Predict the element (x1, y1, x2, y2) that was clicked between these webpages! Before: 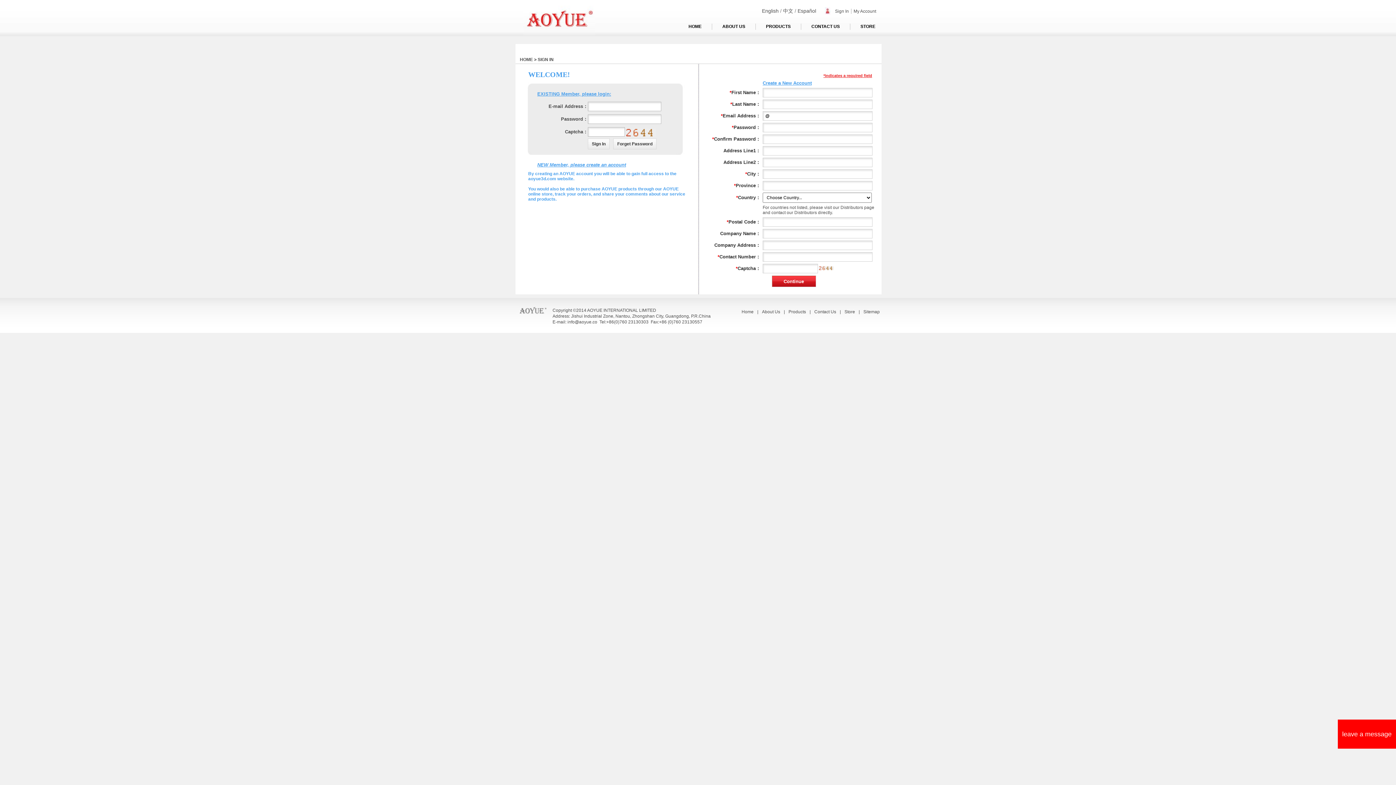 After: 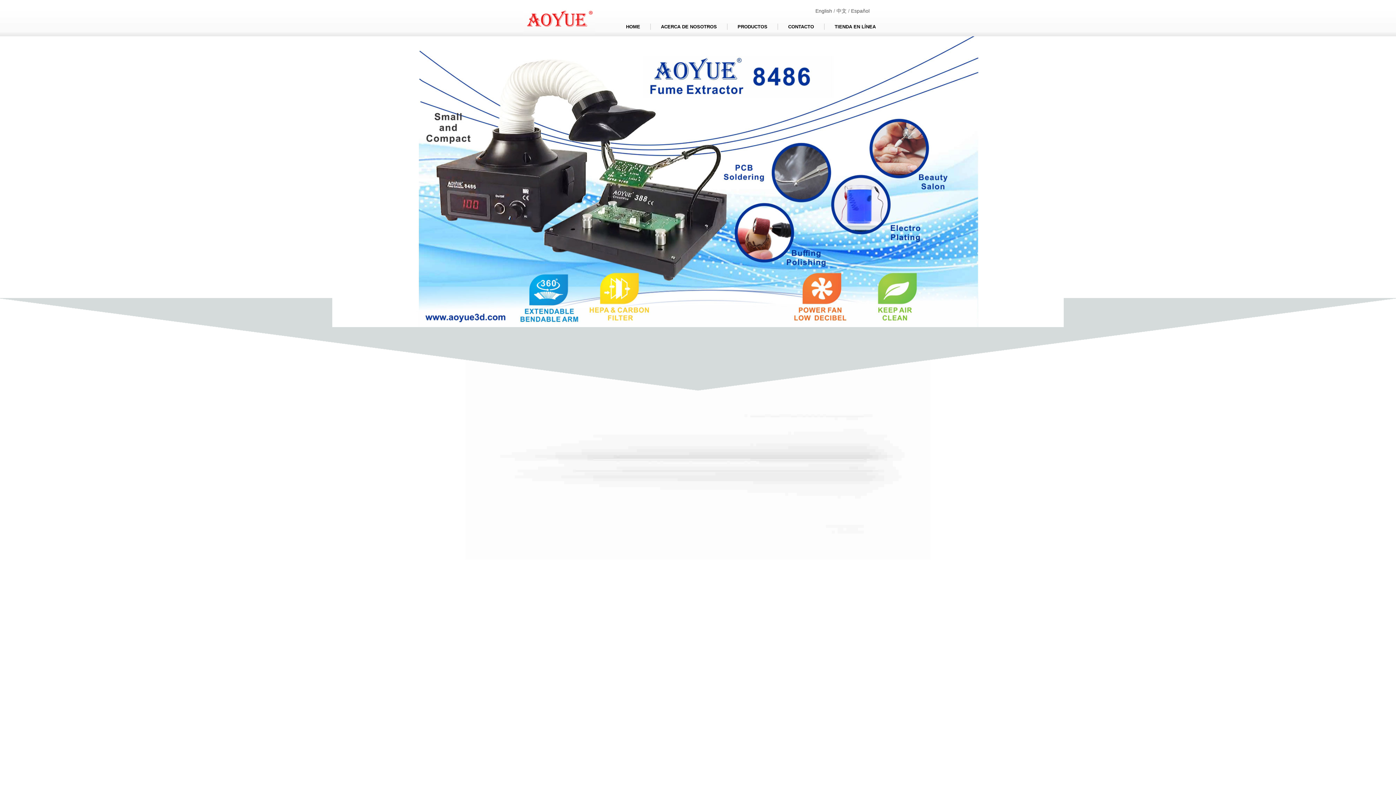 Action: label: Español bbox: (797, 8, 816, 13)